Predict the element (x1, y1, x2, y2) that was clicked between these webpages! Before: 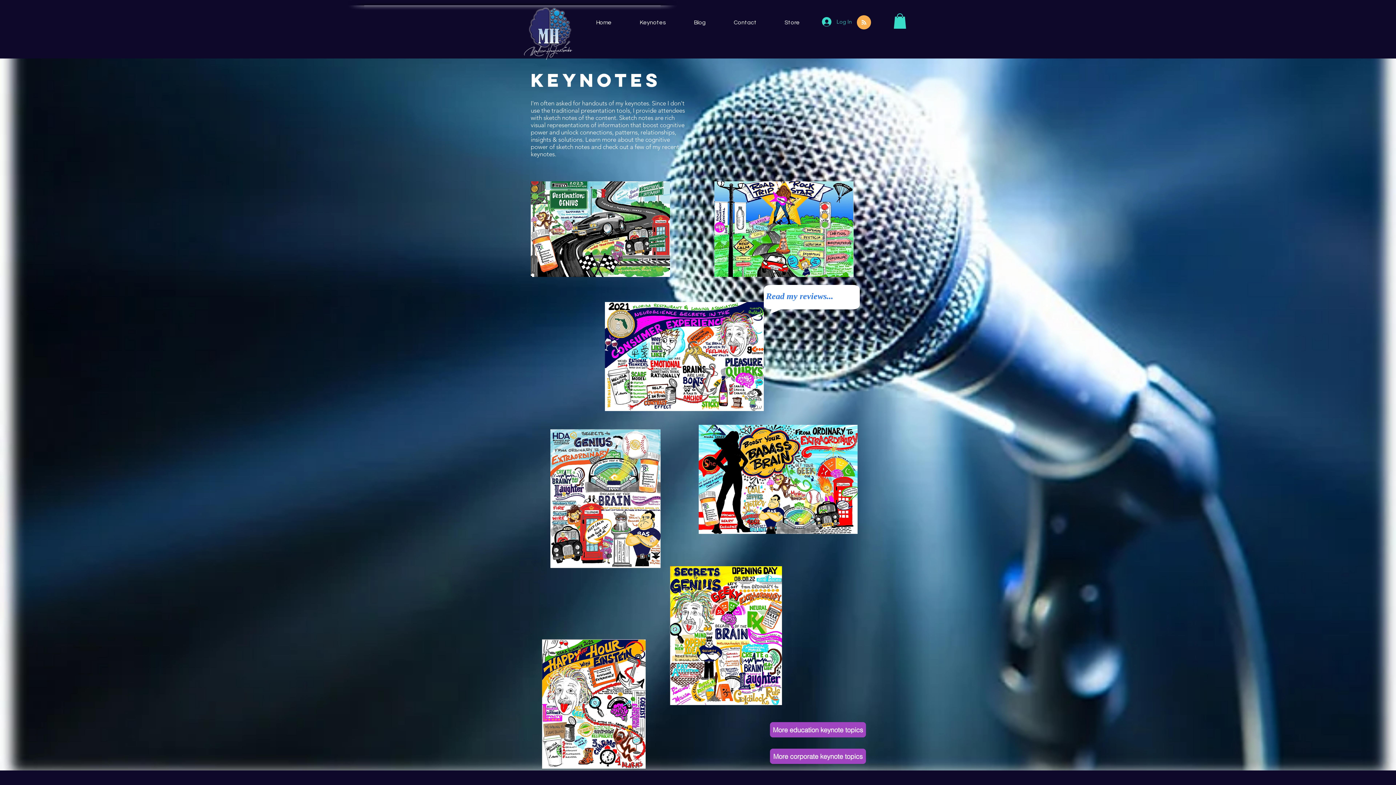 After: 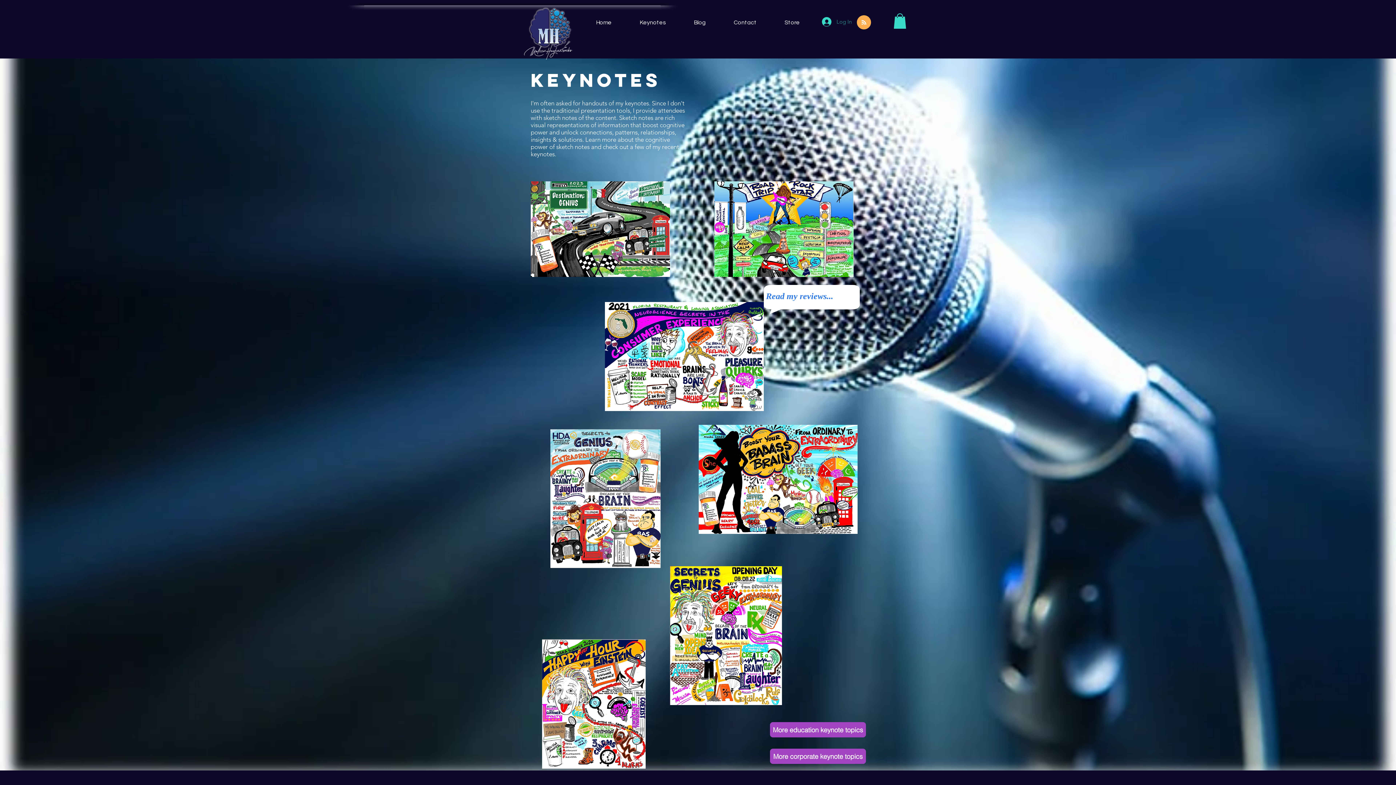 Action: bbox: (817, 14, 857, 28) label: Log In